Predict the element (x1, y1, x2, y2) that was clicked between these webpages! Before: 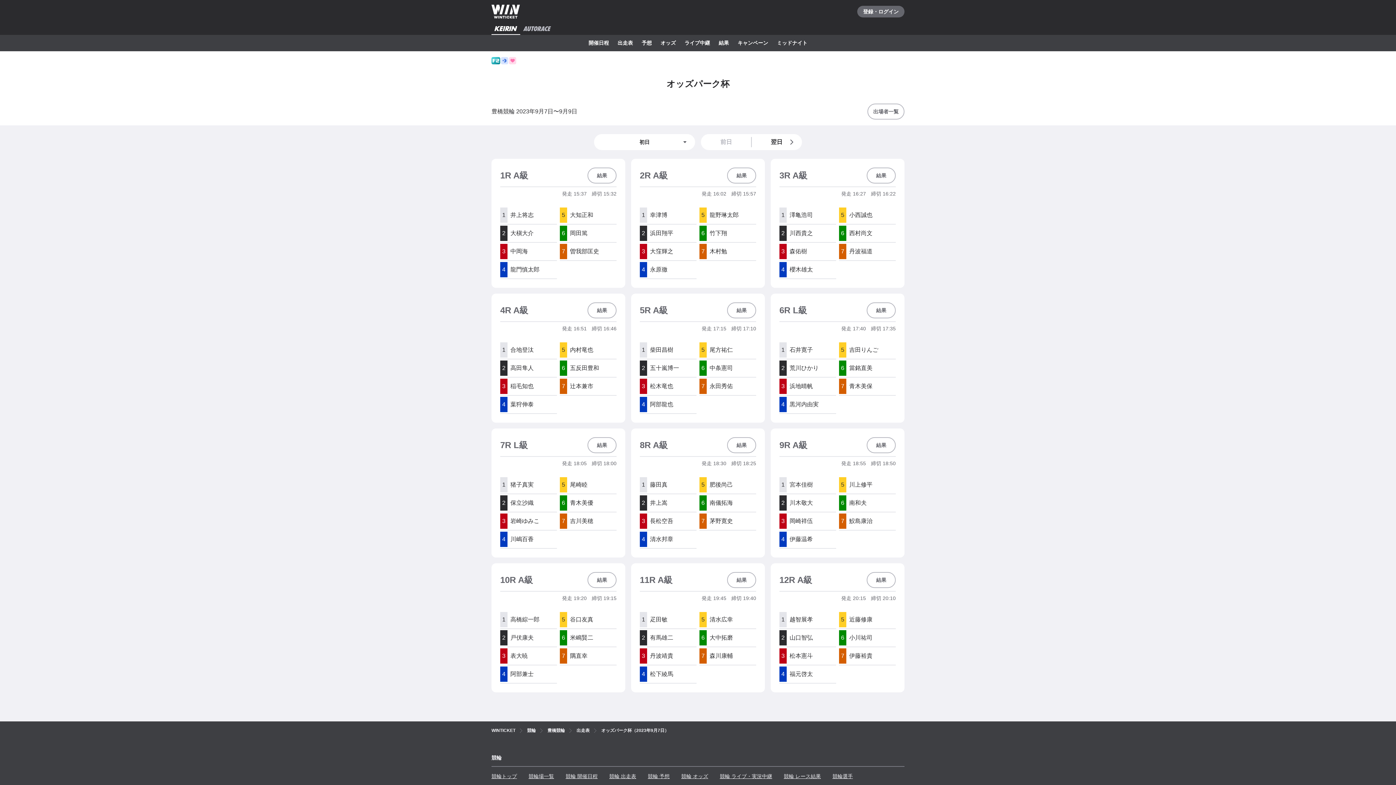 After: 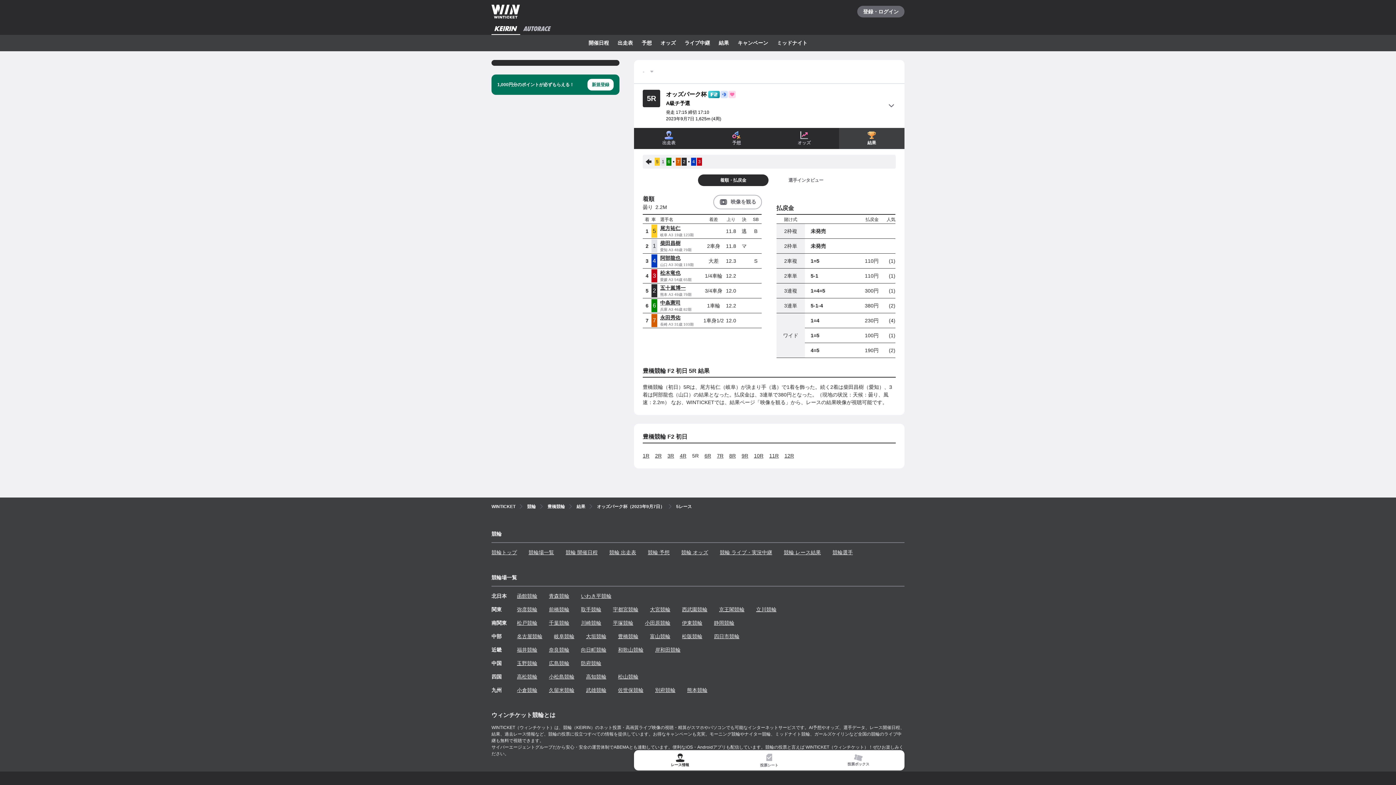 Action: label: 結果 bbox: (727, 302, 756, 318)